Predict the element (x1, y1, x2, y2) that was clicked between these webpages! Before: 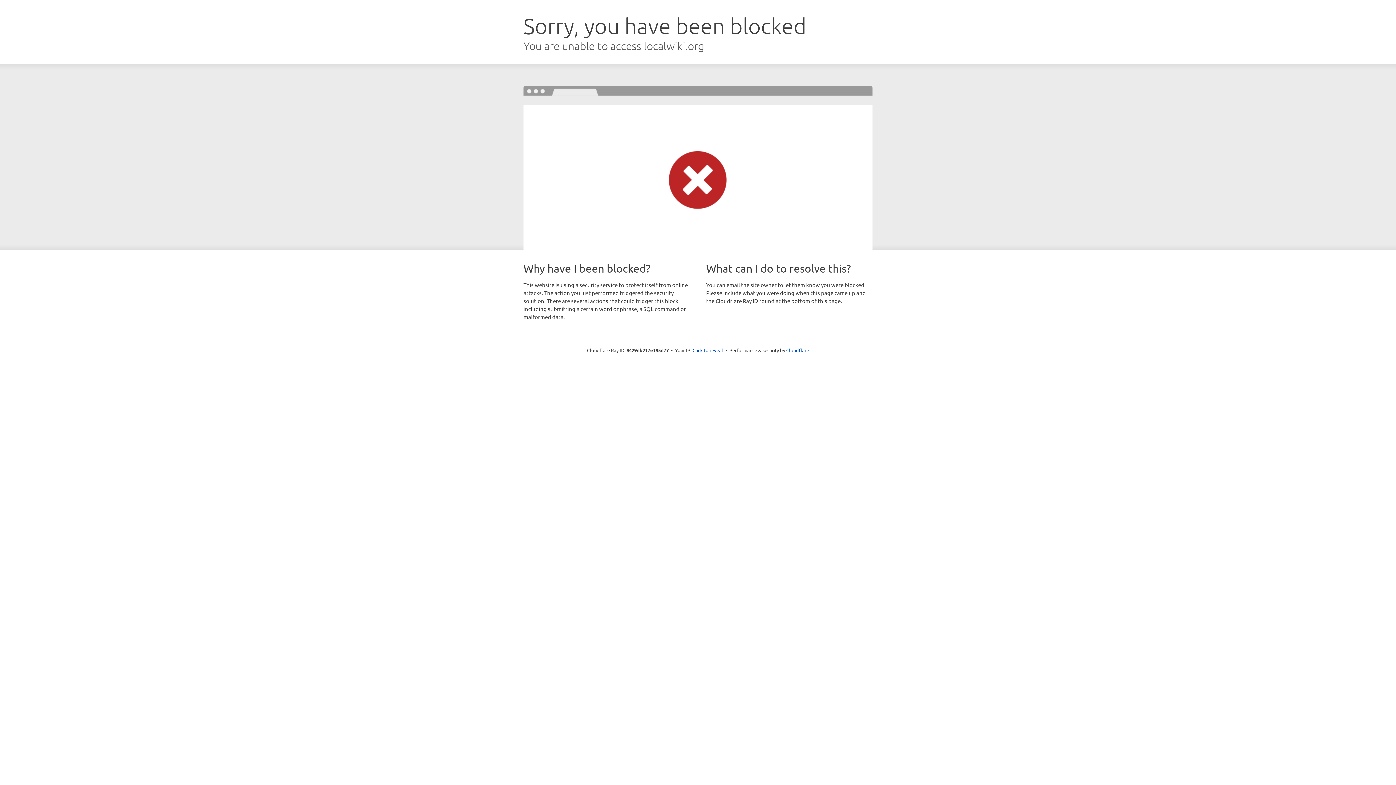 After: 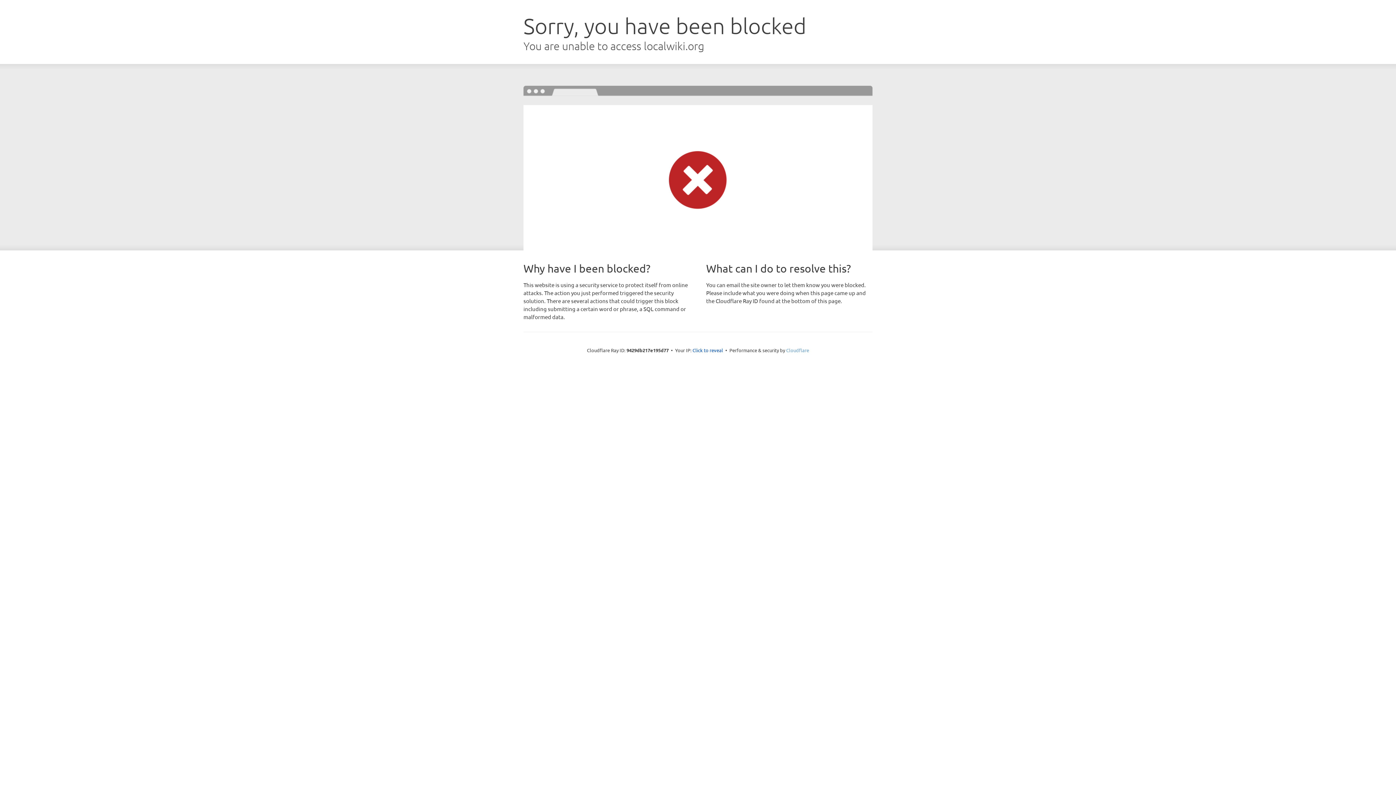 Action: label: Cloudflare bbox: (786, 347, 809, 353)